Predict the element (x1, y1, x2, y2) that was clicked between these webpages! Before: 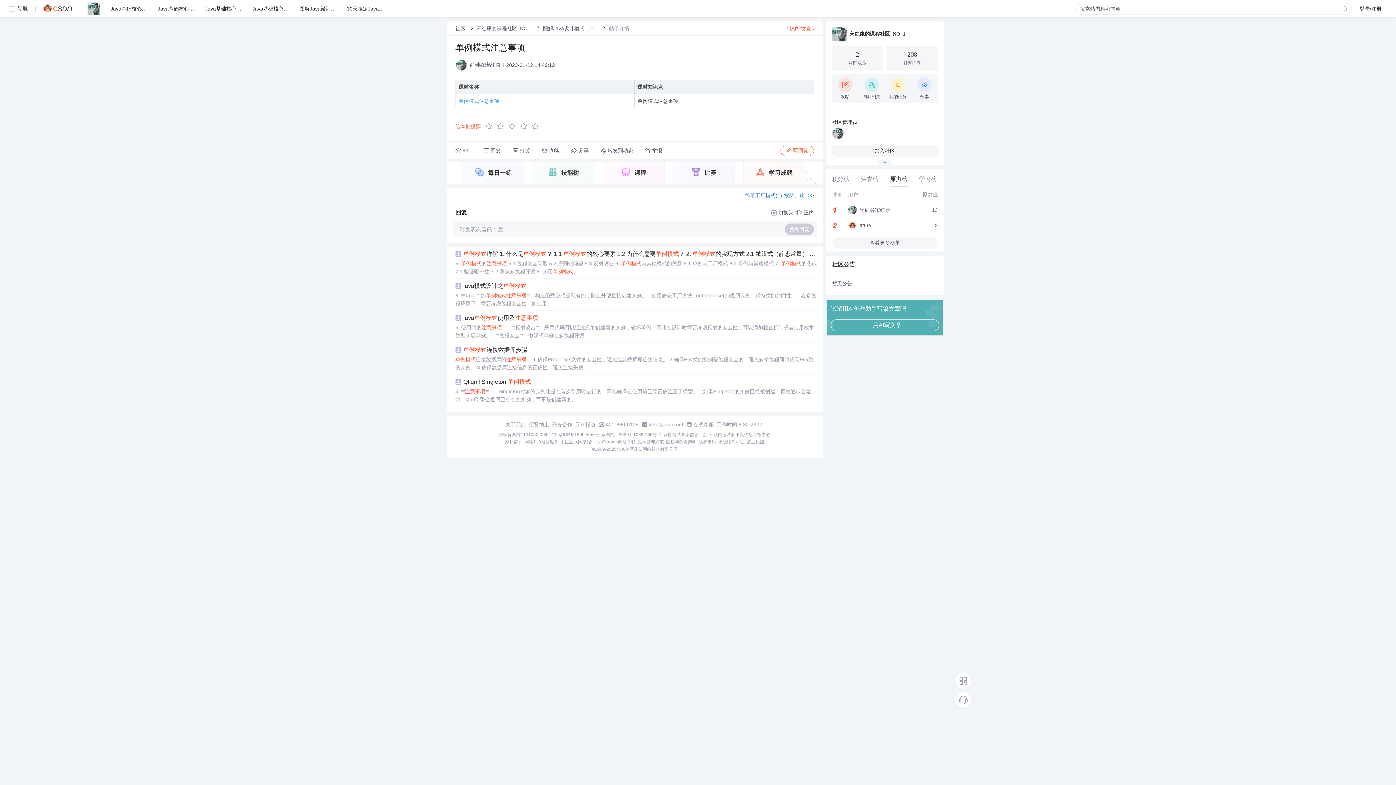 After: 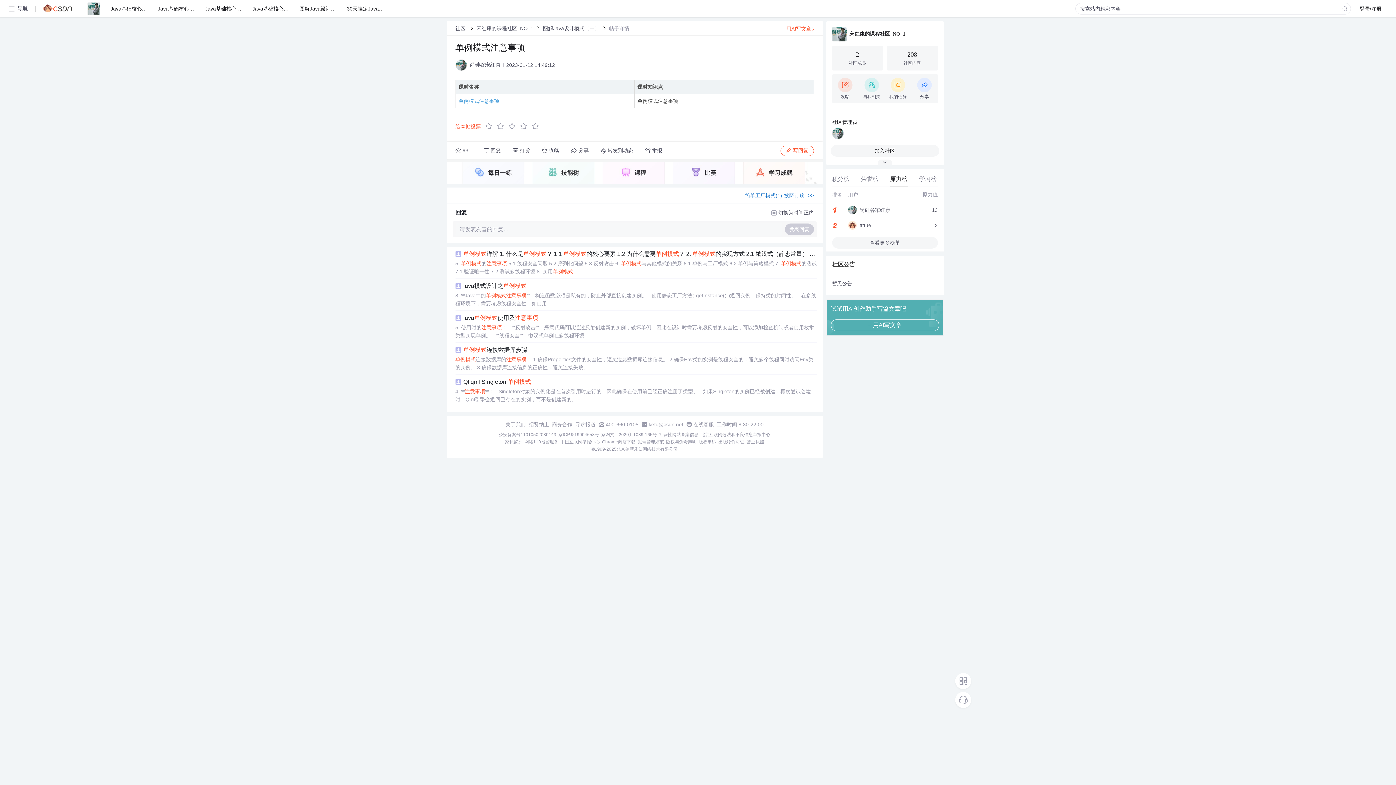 Action: bbox: (637, 439, 664, 445) label: 账号管理规范